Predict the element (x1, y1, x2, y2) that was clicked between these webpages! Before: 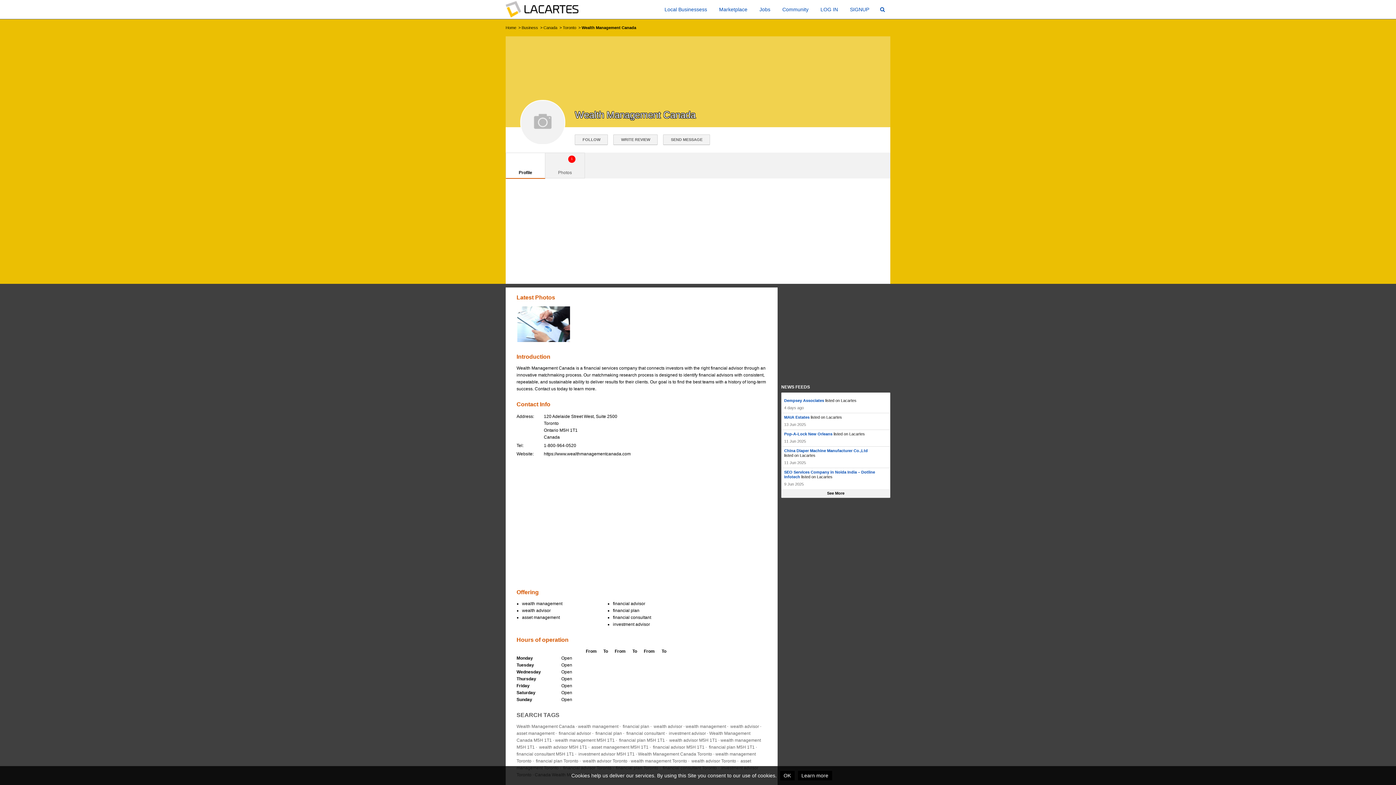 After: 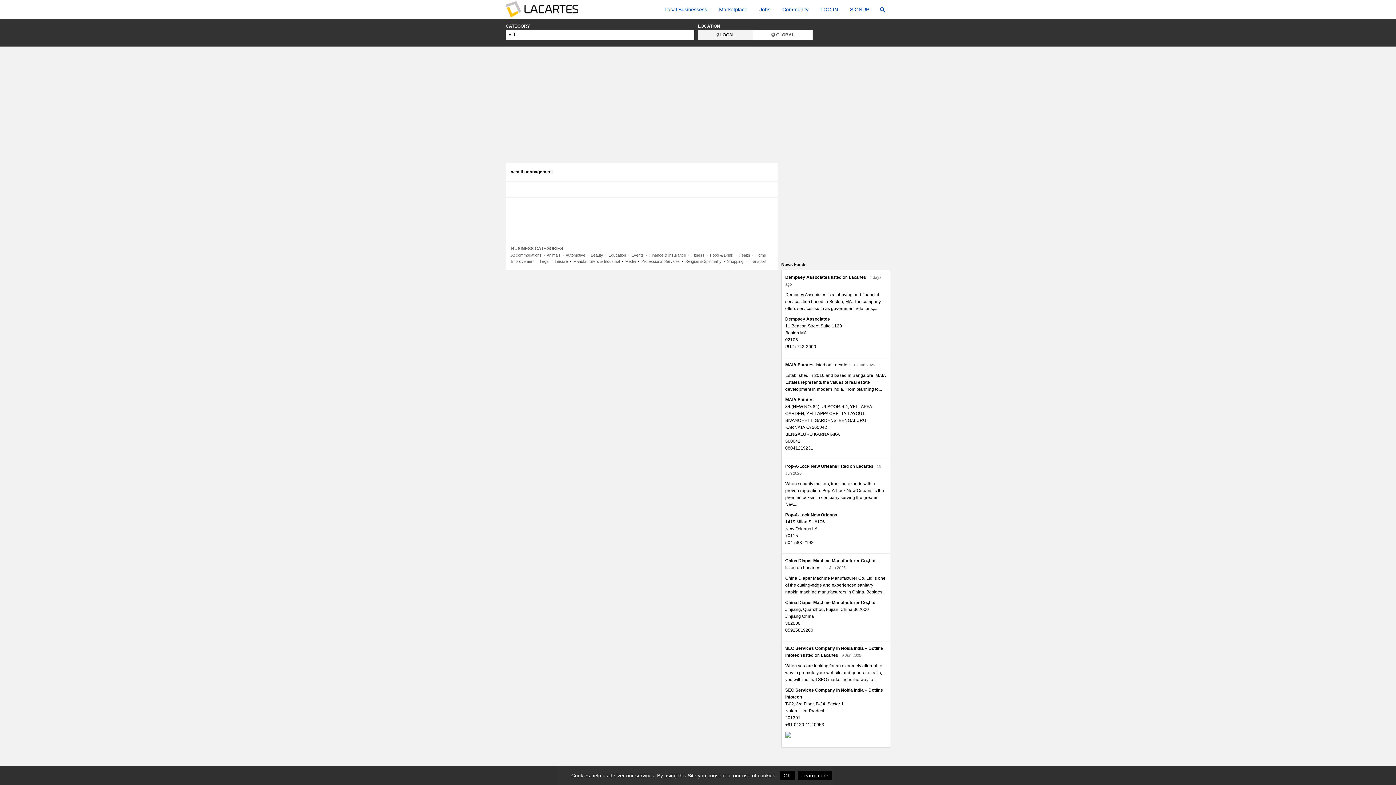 Action: label: wealth management bbox: (578, 724, 618, 729)